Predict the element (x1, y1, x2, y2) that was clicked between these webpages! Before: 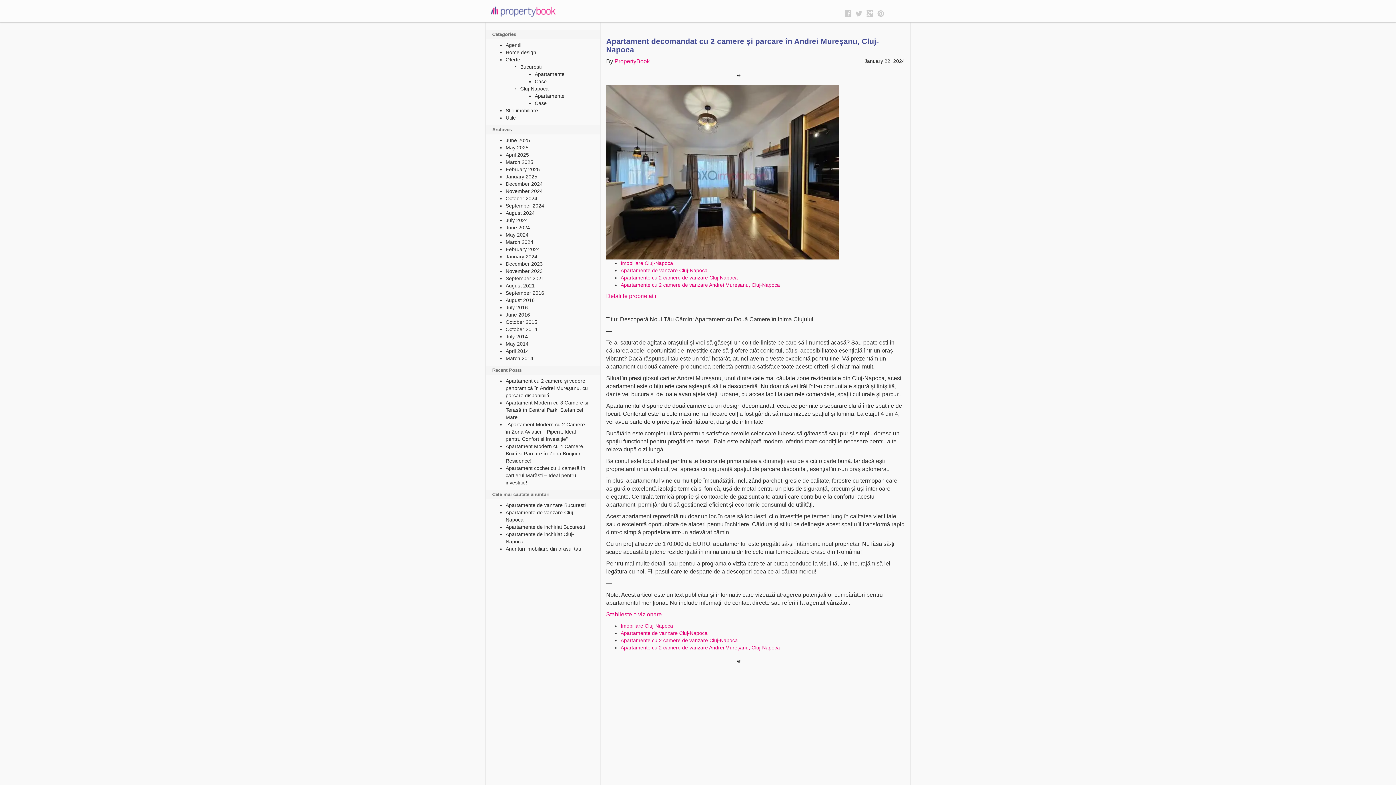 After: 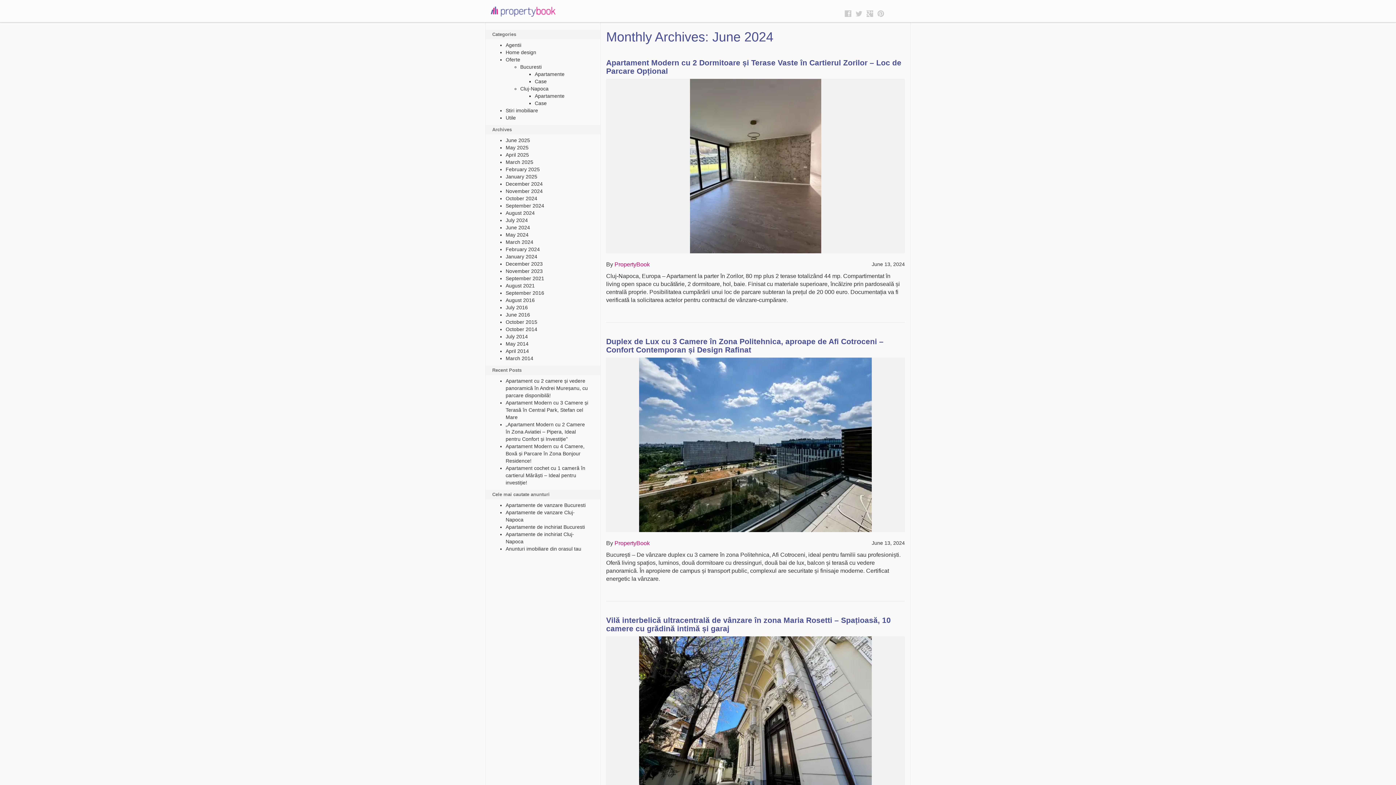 Action: label: June 2024 bbox: (505, 224, 530, 230)